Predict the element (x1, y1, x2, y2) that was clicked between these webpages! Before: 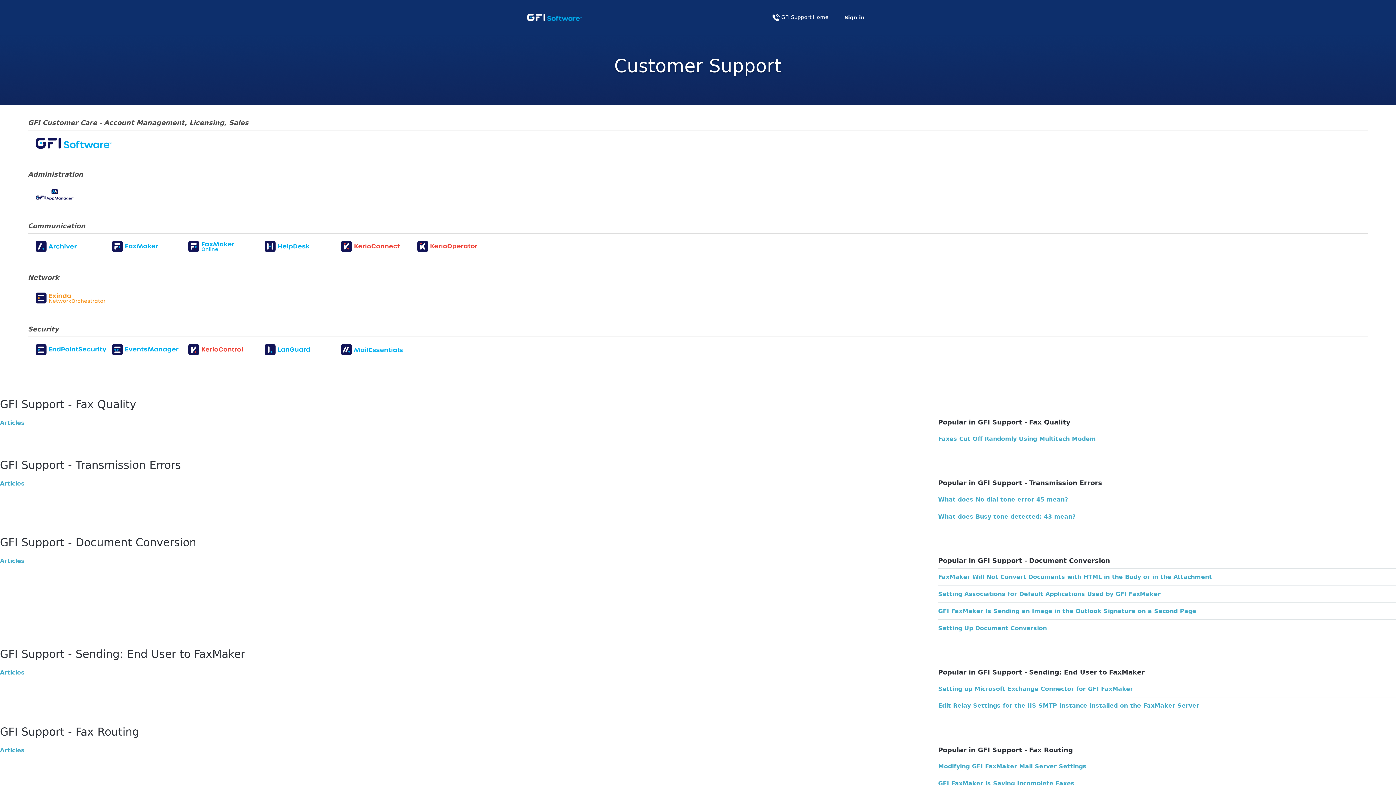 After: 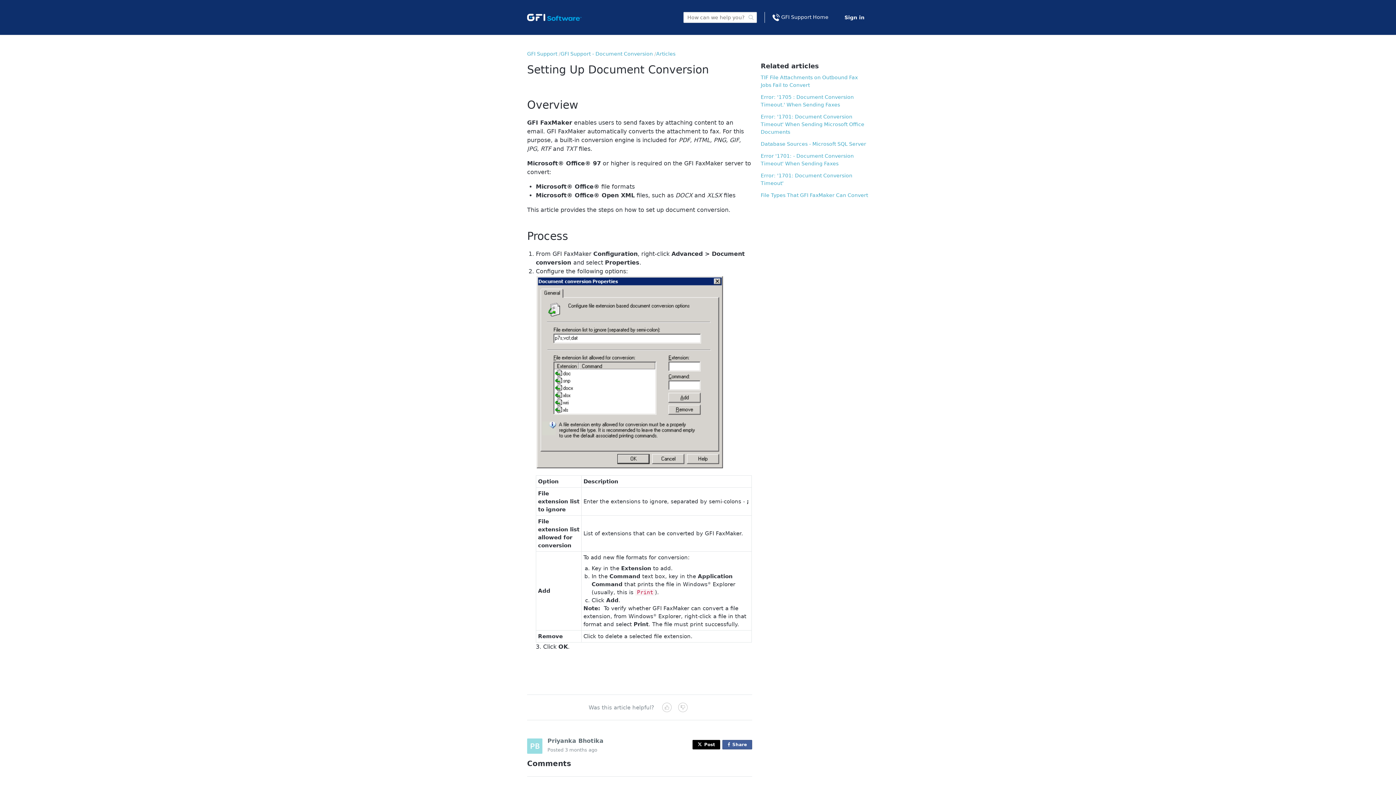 Action: label: Setting Up Document Conversion bbox: (938, 625, 1047, 631)